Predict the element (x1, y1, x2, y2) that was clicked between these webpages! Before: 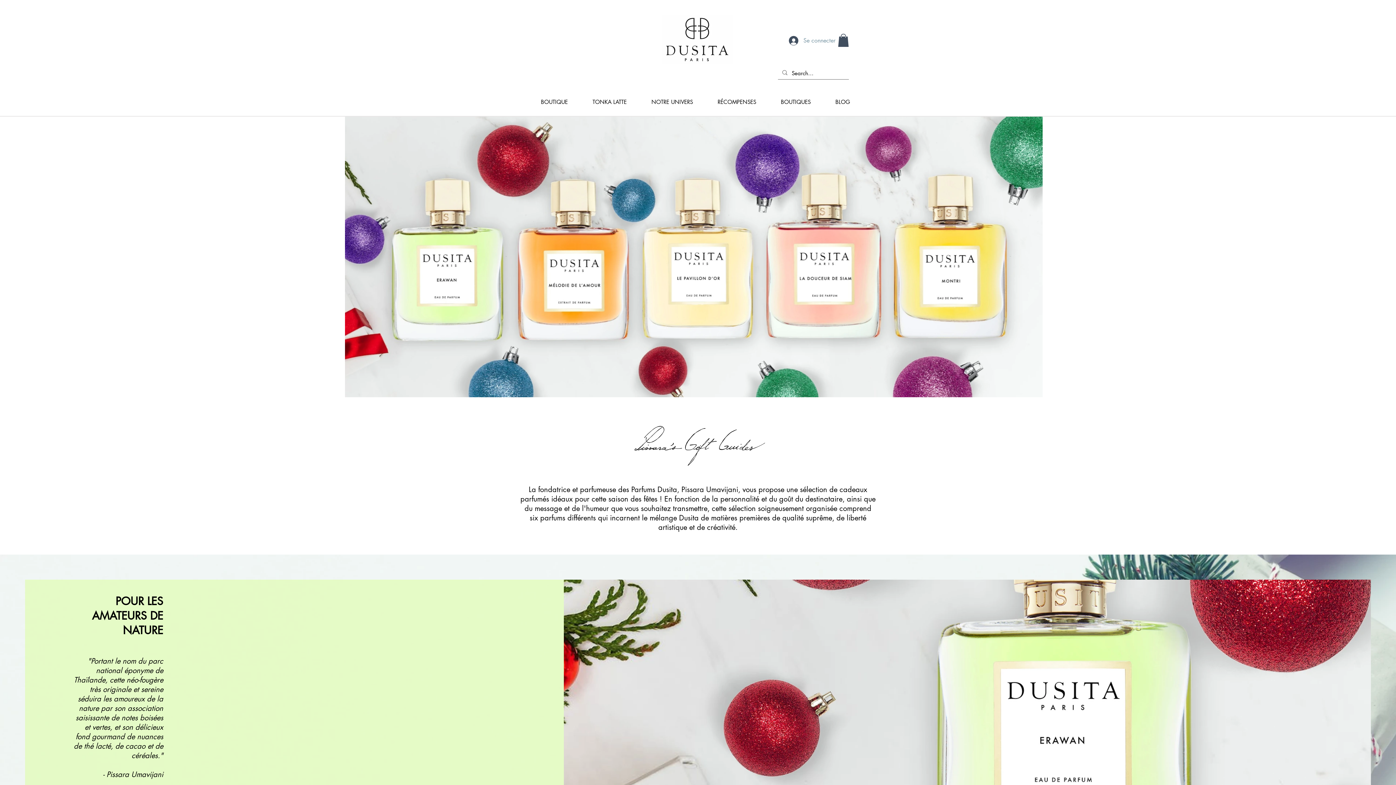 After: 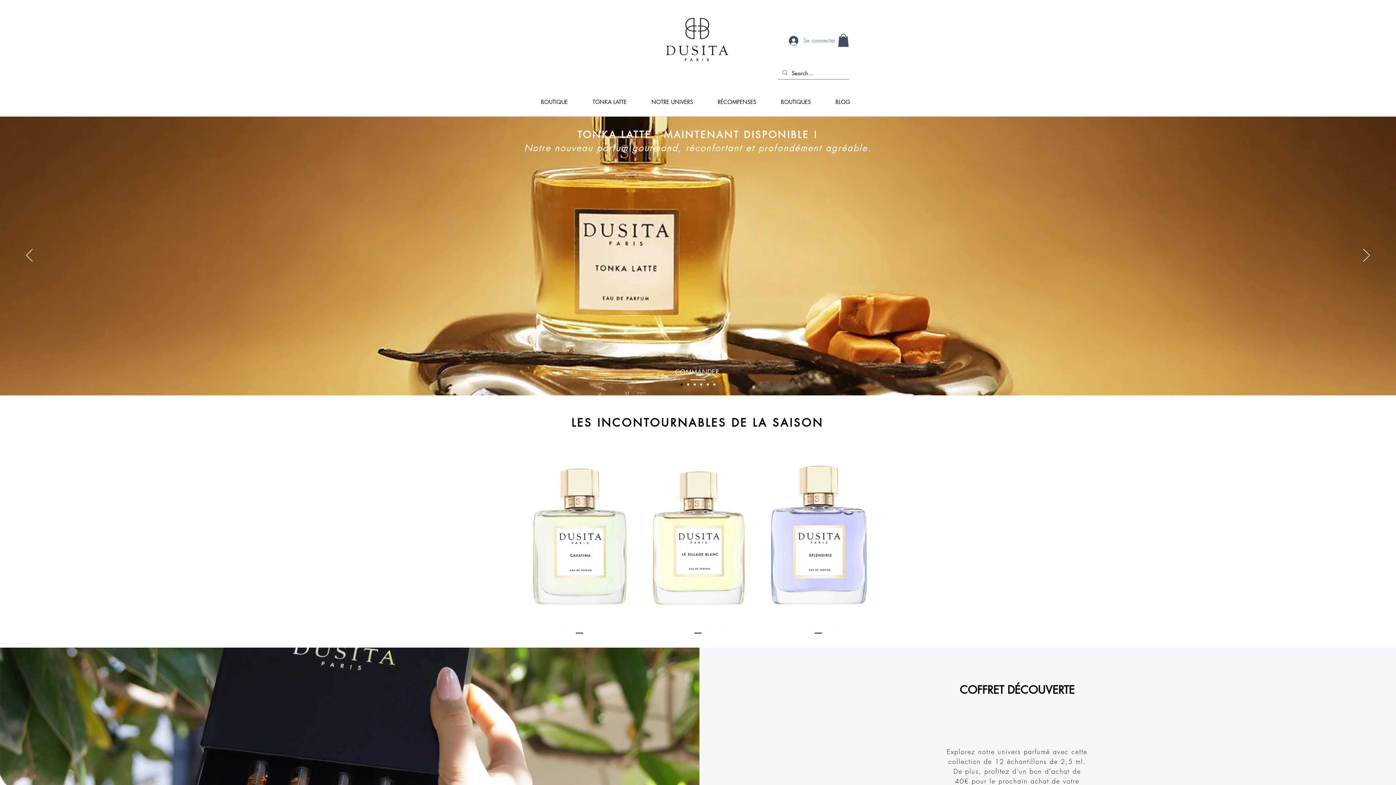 Action: bbox: (662, 14, 733, 64)